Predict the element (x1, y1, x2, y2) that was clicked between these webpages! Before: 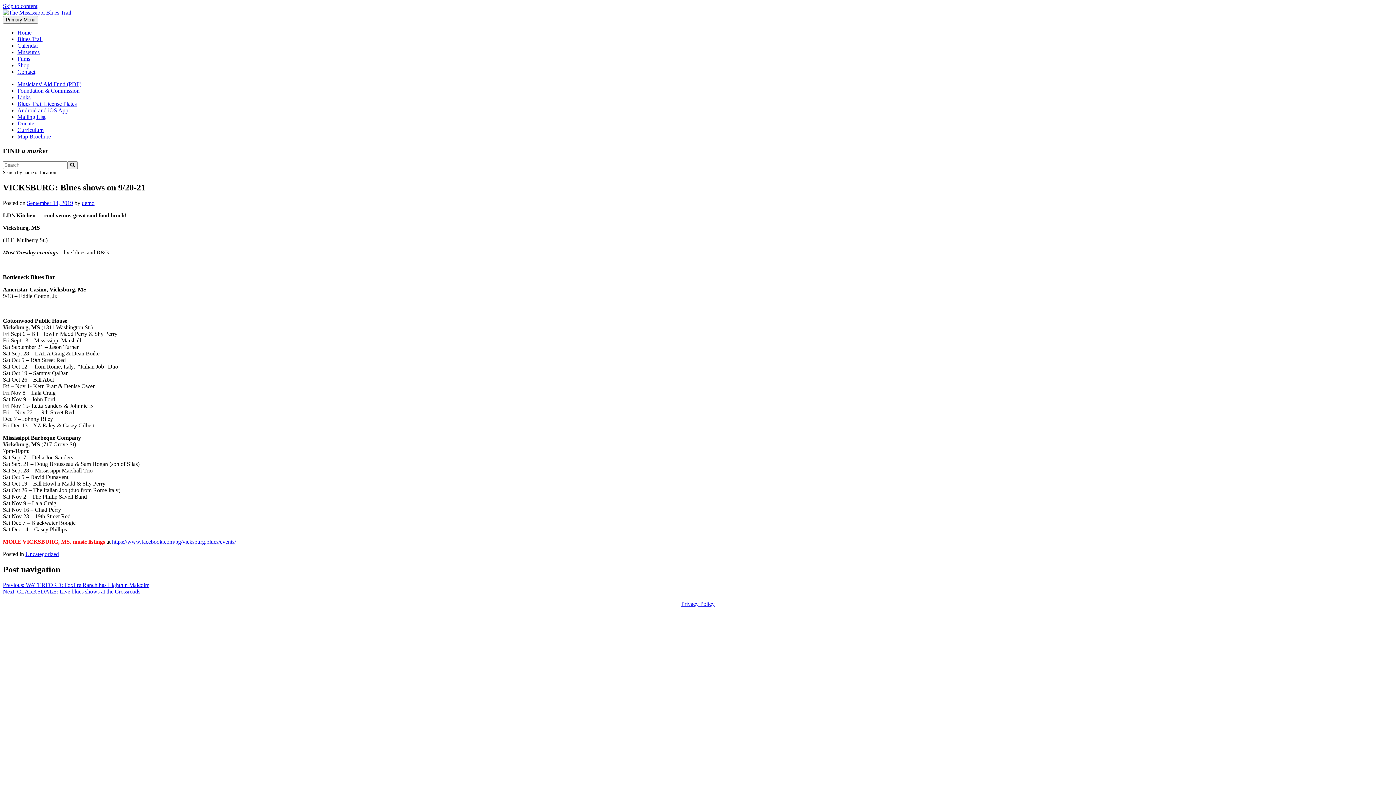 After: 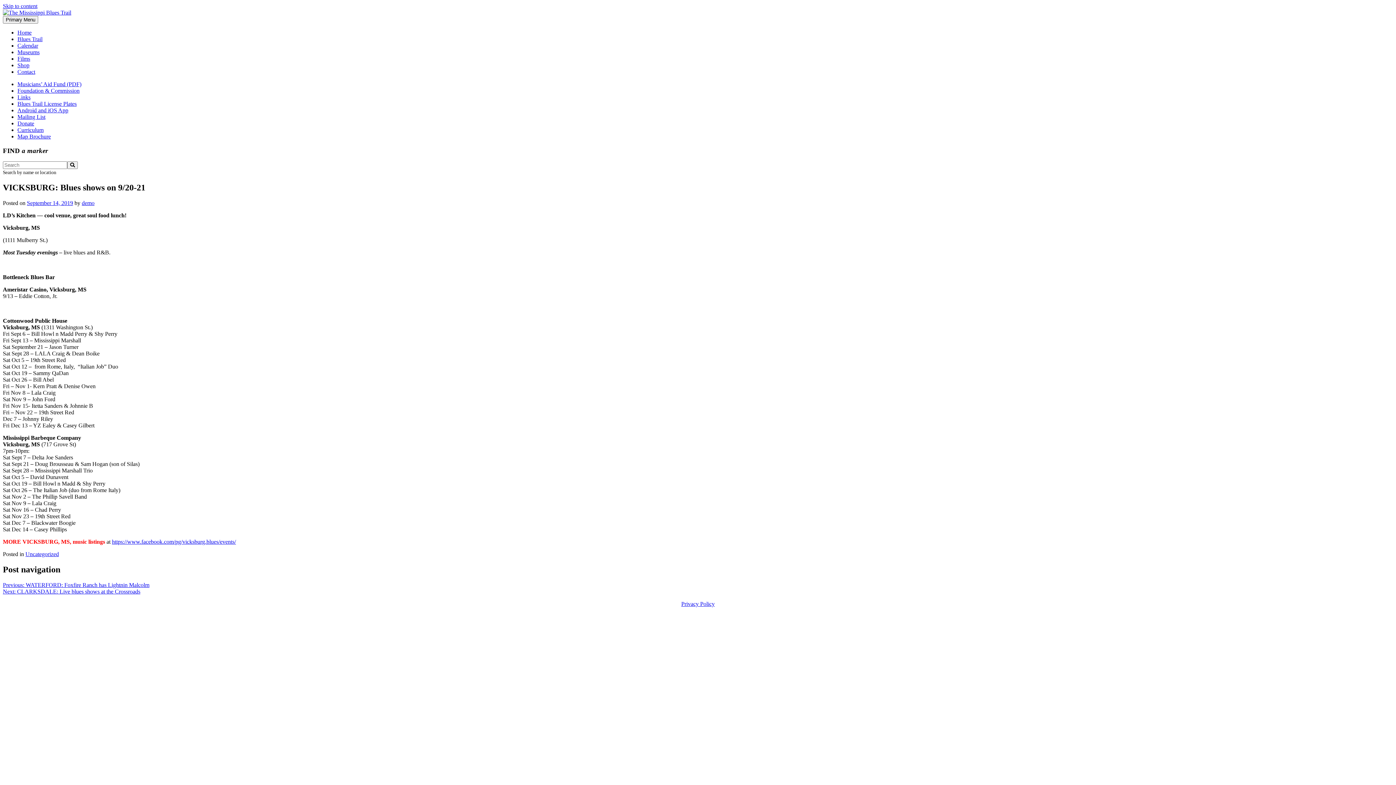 Action: label: Skip to content bbox: (2, 2, 37, 9)